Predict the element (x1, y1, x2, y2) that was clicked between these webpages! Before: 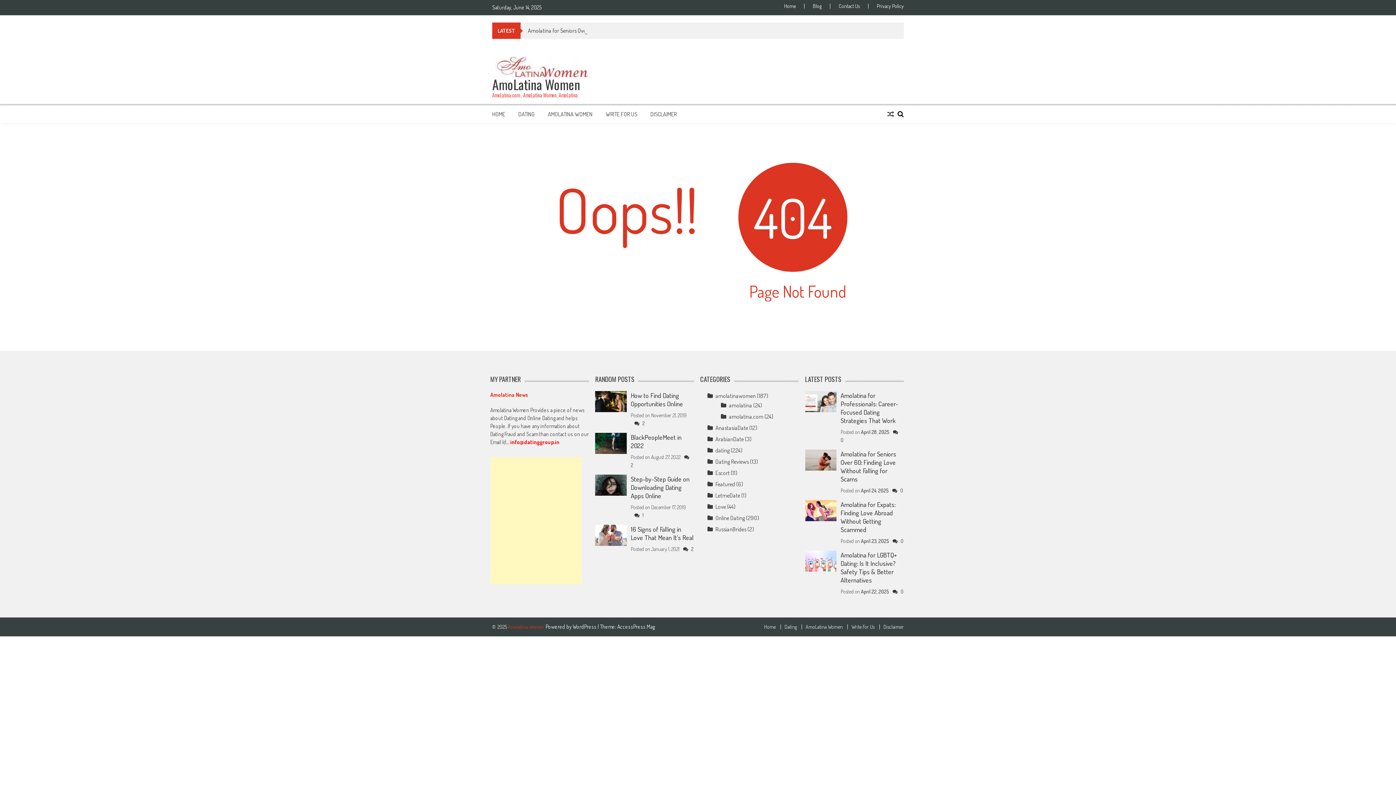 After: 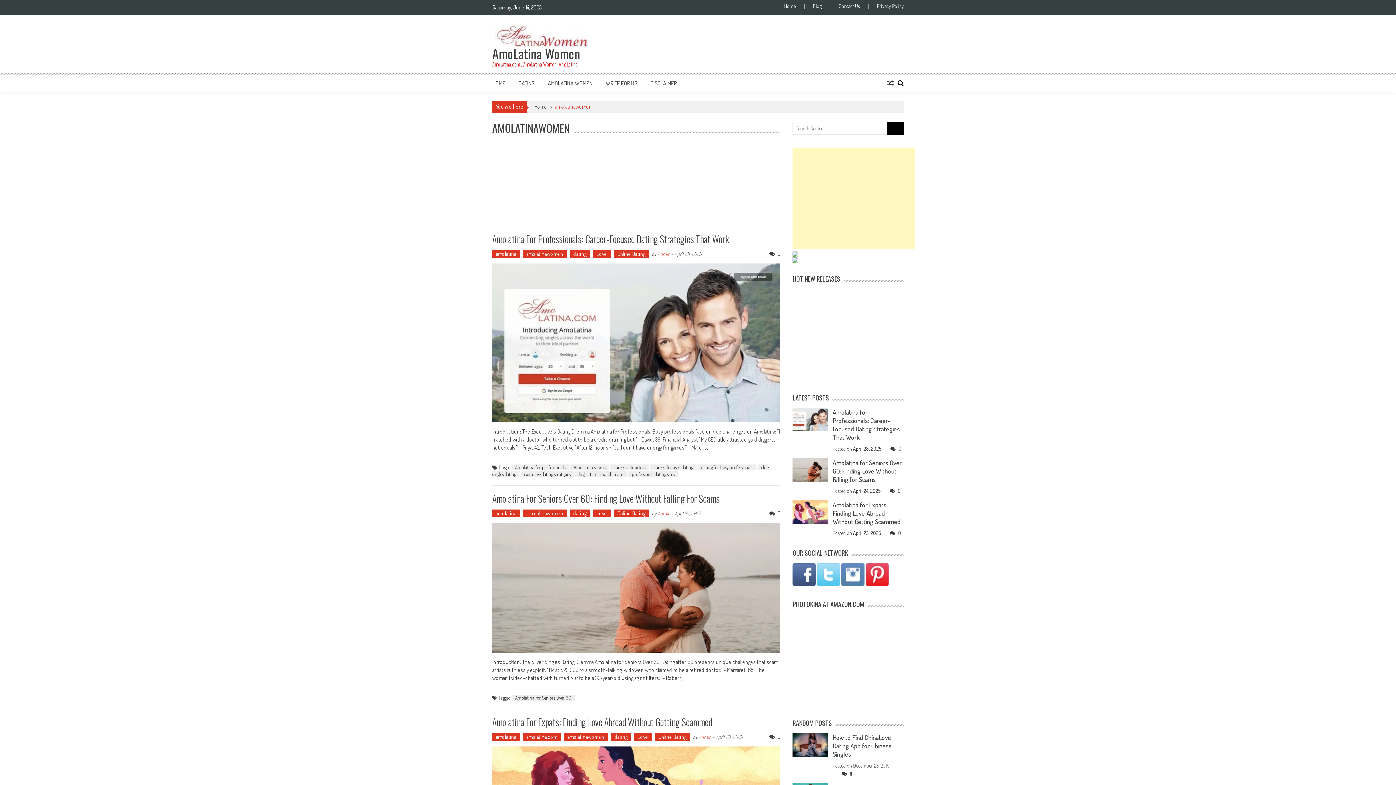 Action: label: AMOLATINA WOMEN bbox: (548, 110, 592, 117)